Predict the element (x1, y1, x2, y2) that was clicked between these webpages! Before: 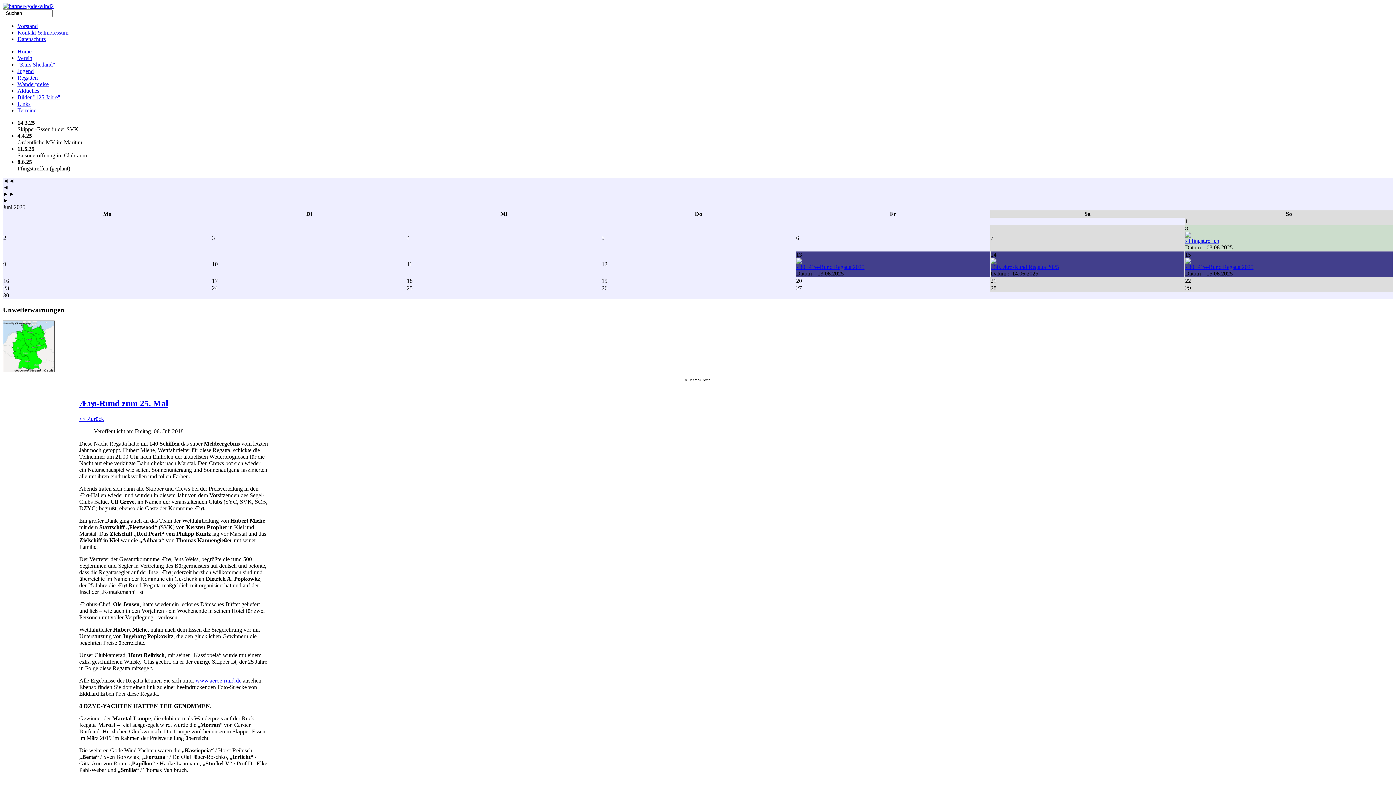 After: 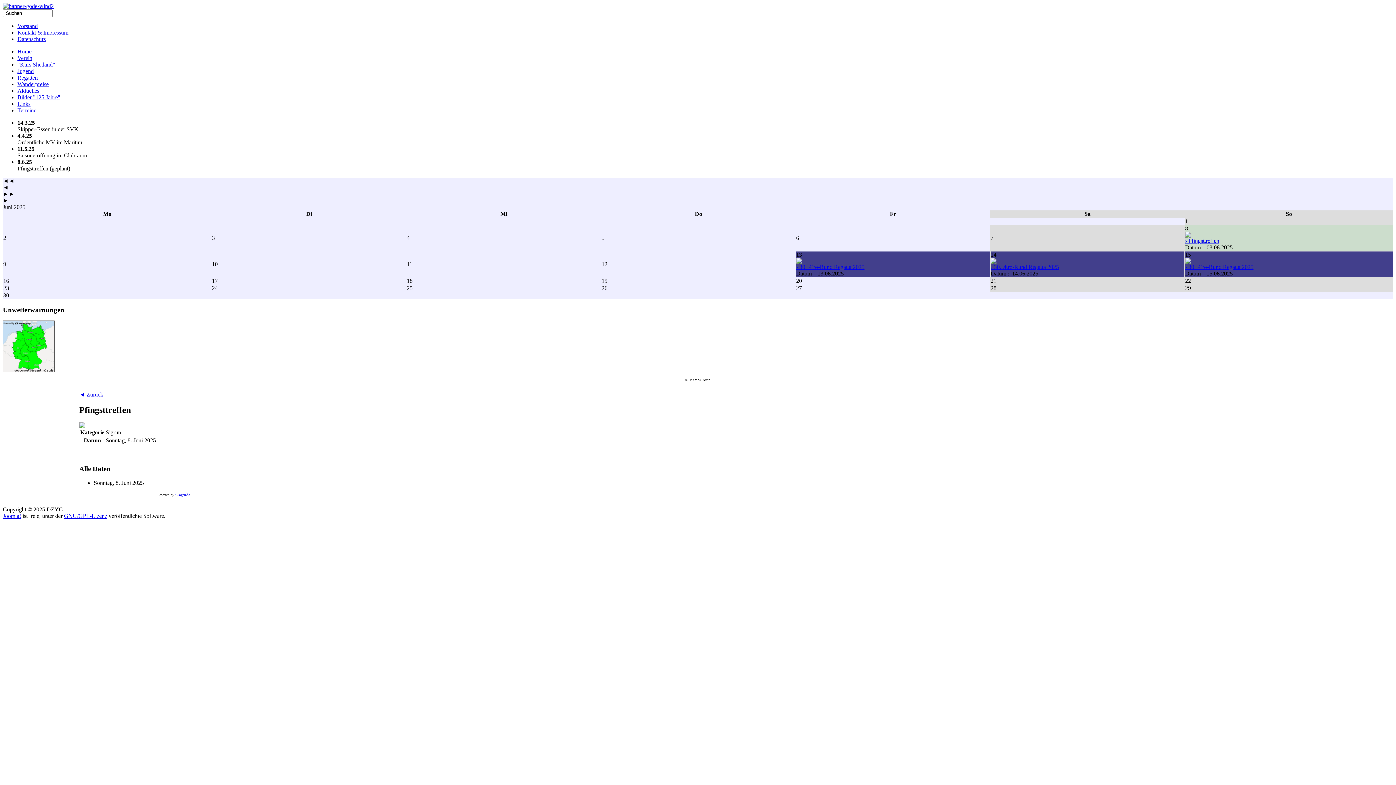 Action: bbox: (1185, 232, 1393, 244) label: › Pfingsttreffen